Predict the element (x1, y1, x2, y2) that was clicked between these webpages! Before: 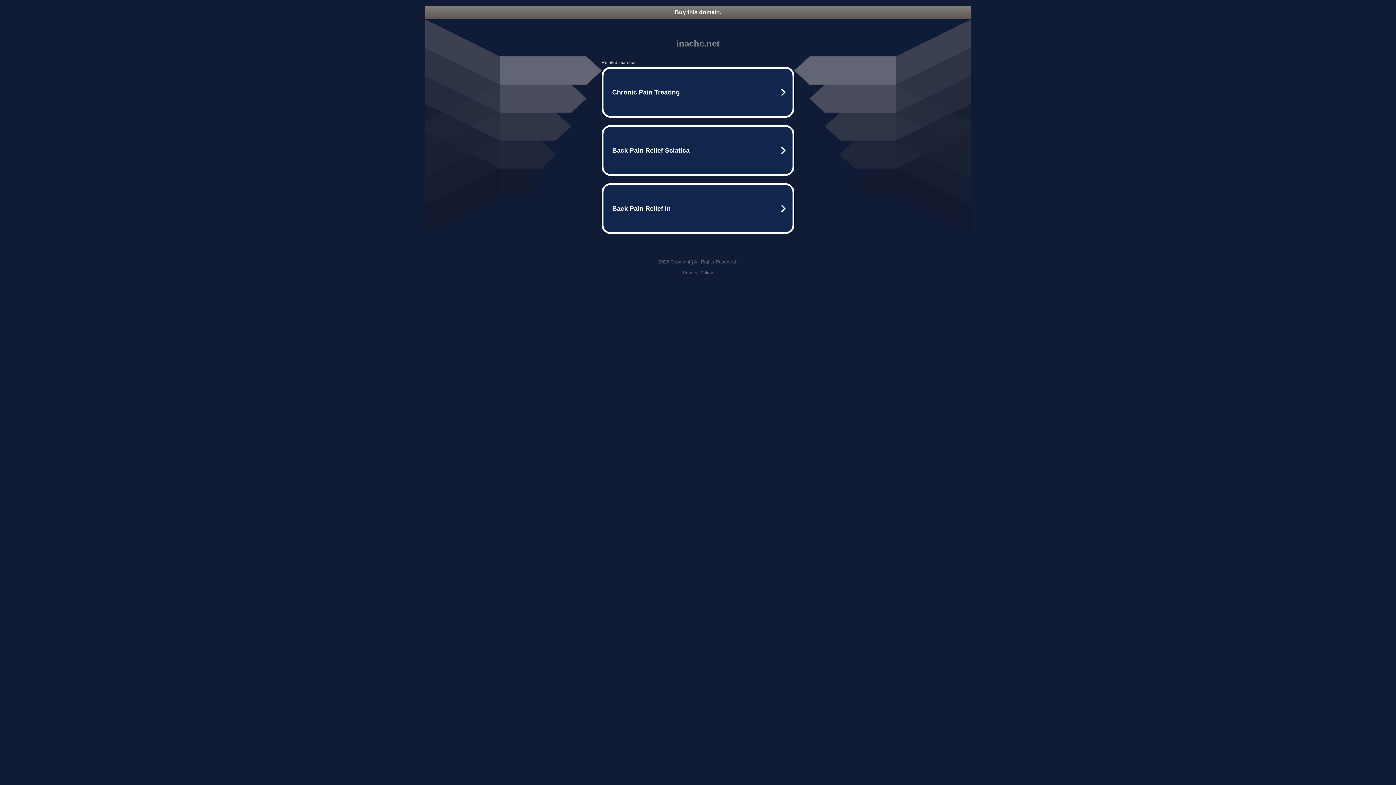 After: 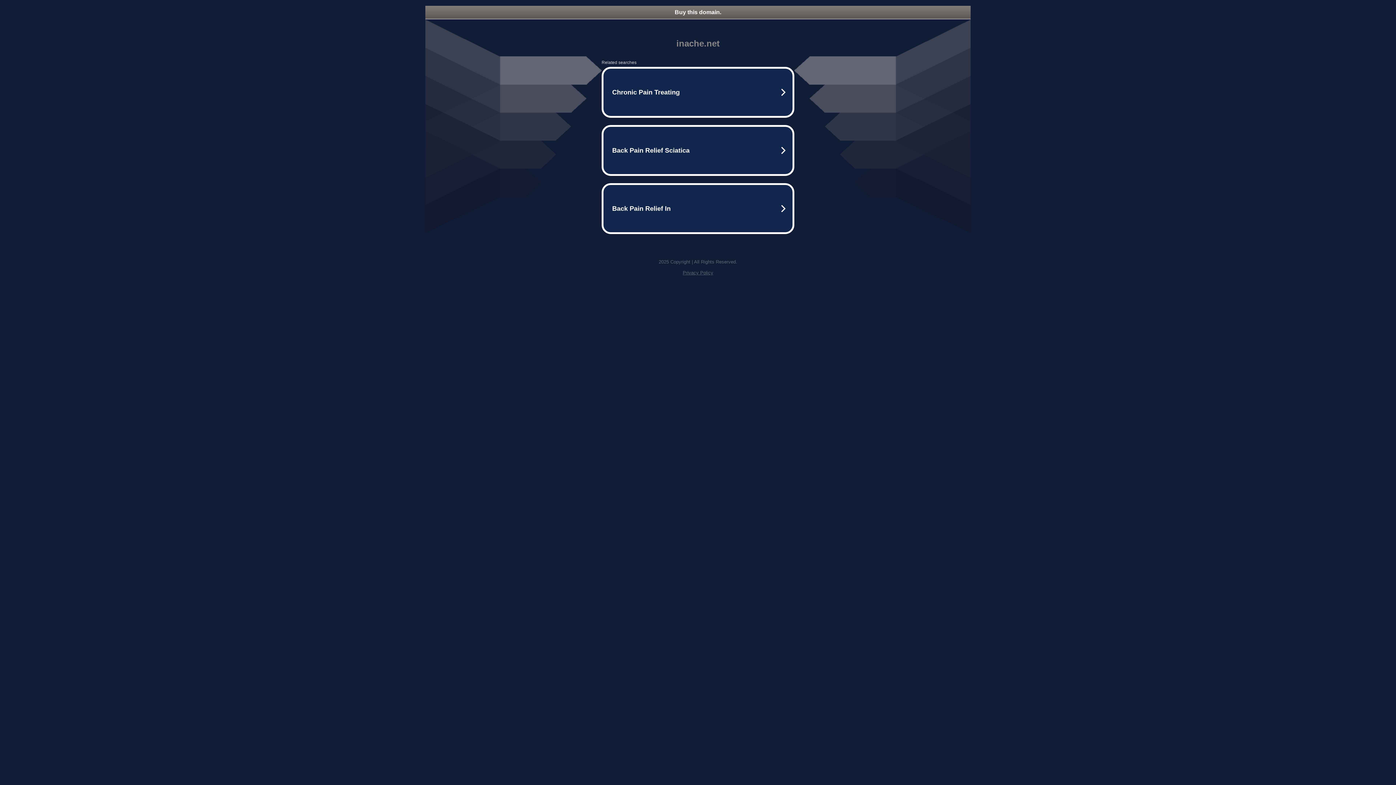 Action: label: Buy this domain. bbox: (425, 5, 970, 18)